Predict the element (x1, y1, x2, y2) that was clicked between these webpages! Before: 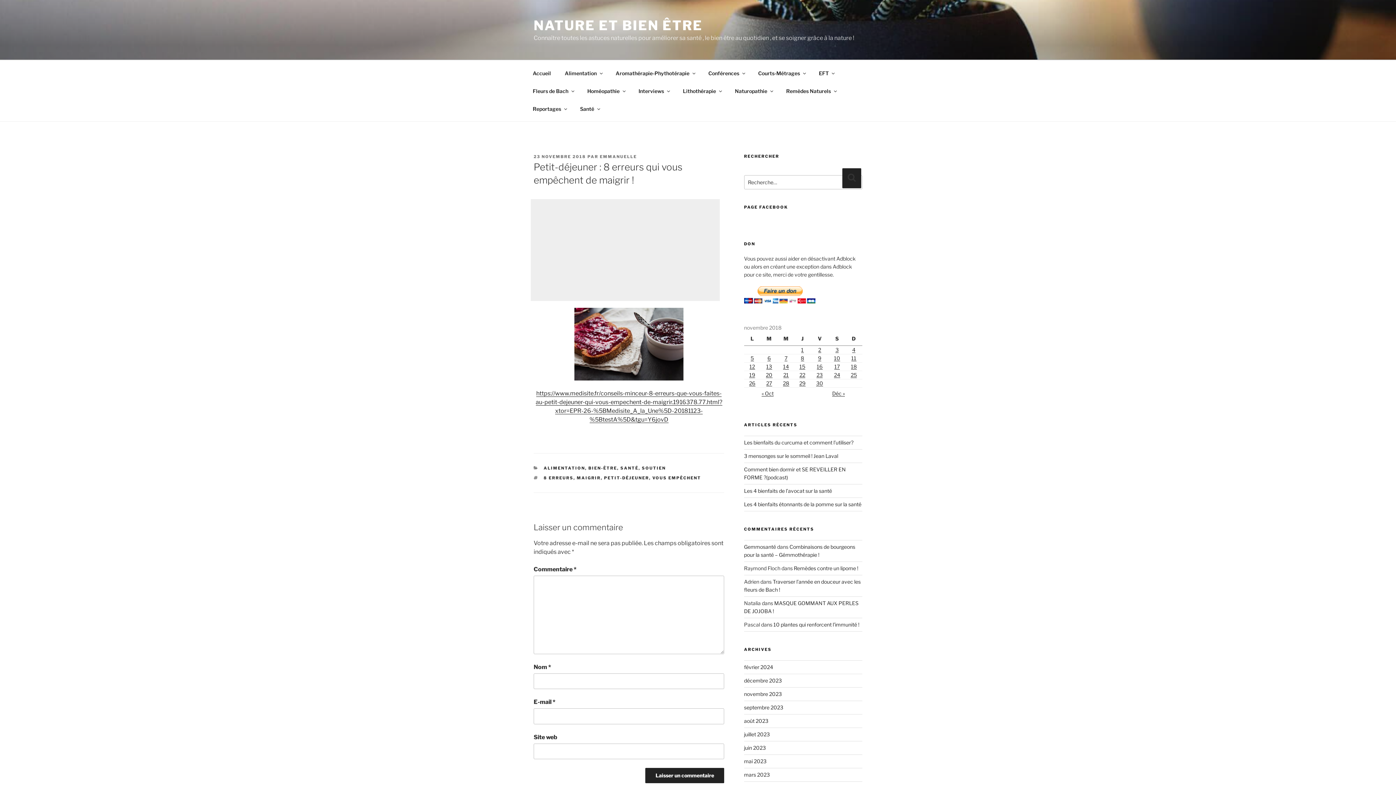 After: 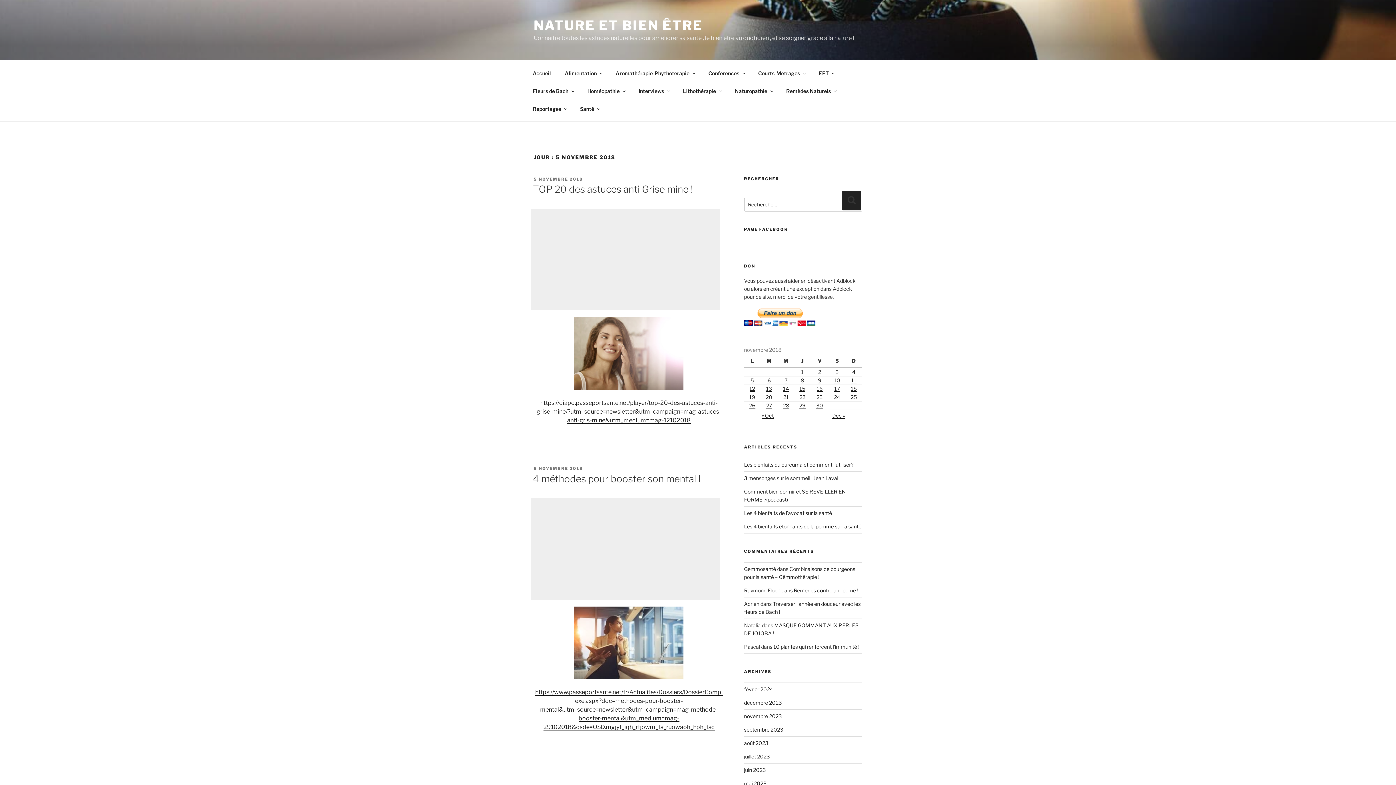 Action: bbox: (750, 355, 754, 361) label: Publications publiées sur 5 November 2018